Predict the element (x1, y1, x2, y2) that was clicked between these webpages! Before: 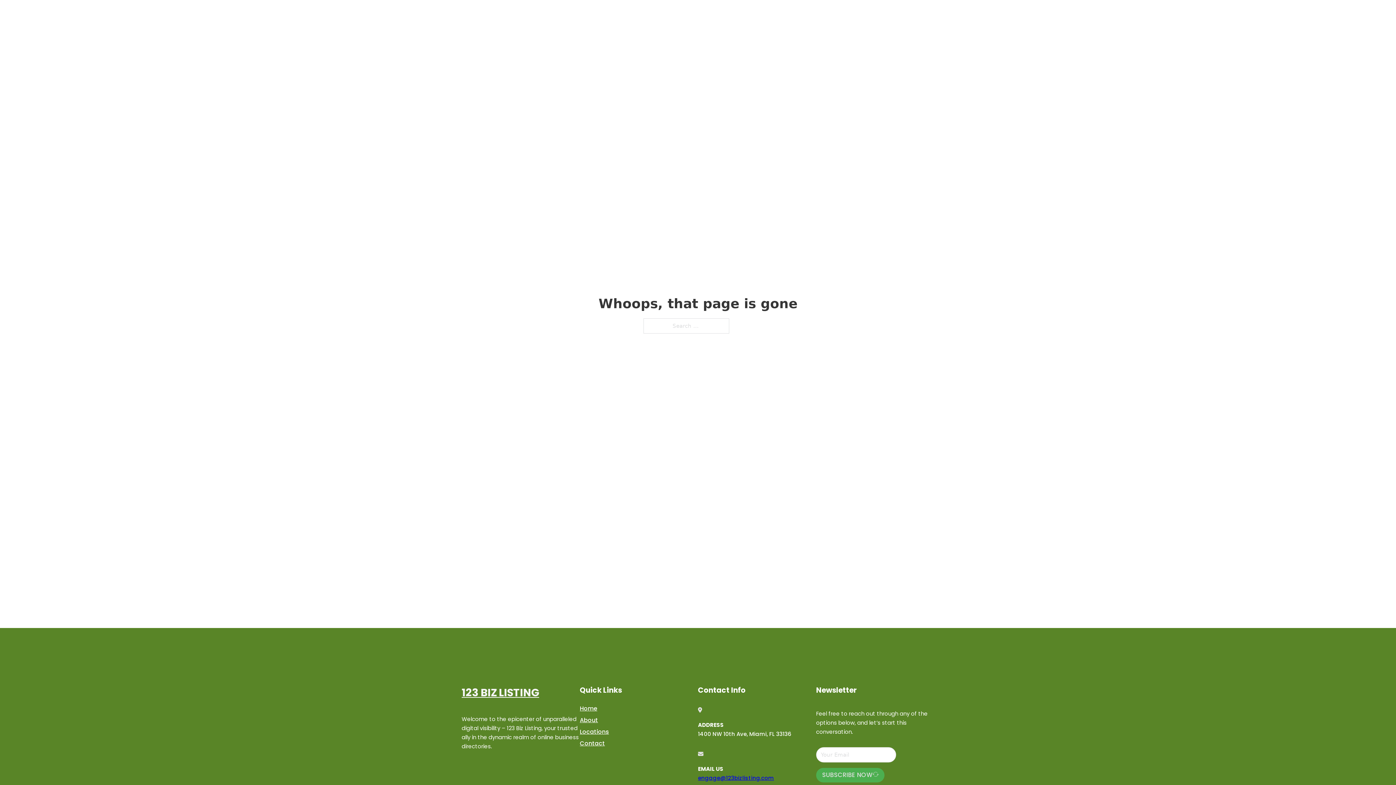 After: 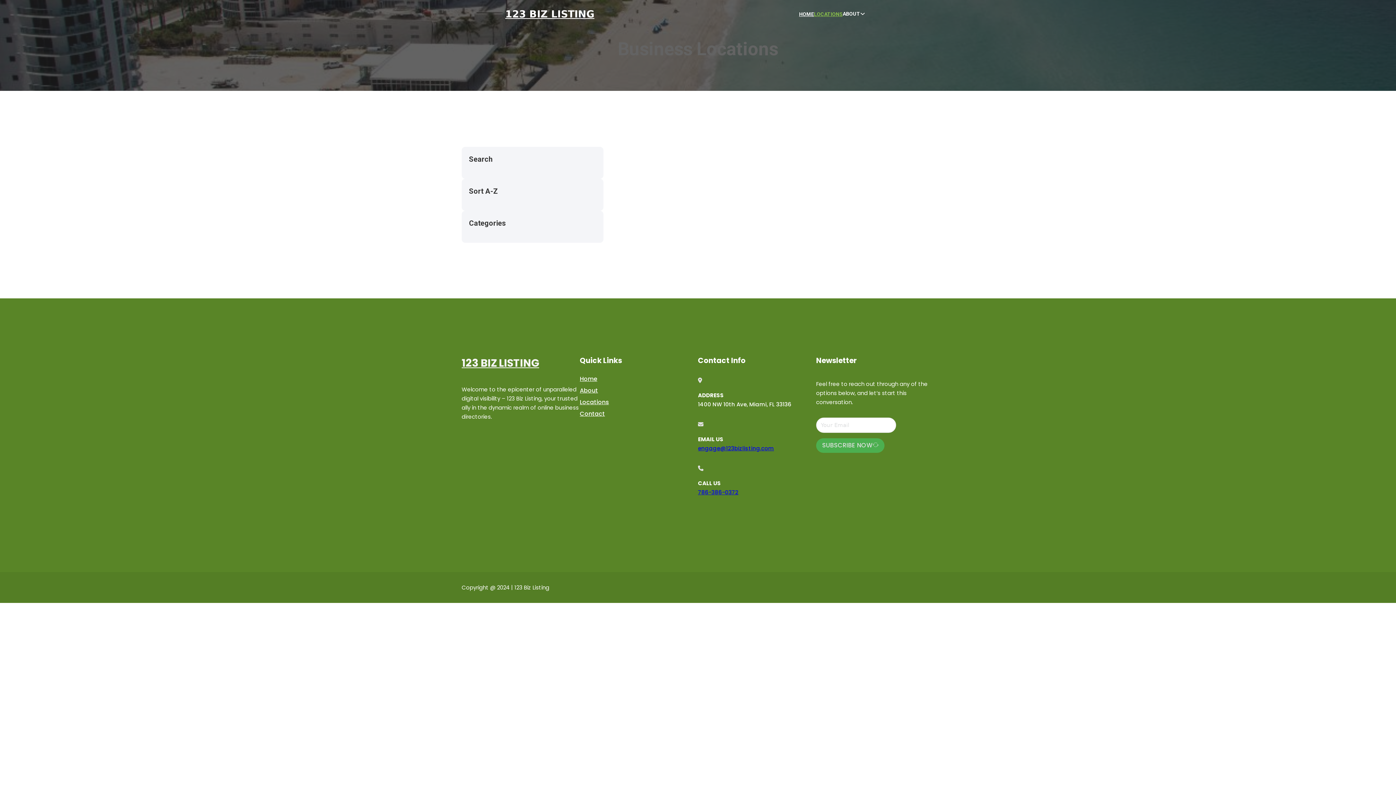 Action: label: LOCATIONS bbox: (814, 10, 842, 18)